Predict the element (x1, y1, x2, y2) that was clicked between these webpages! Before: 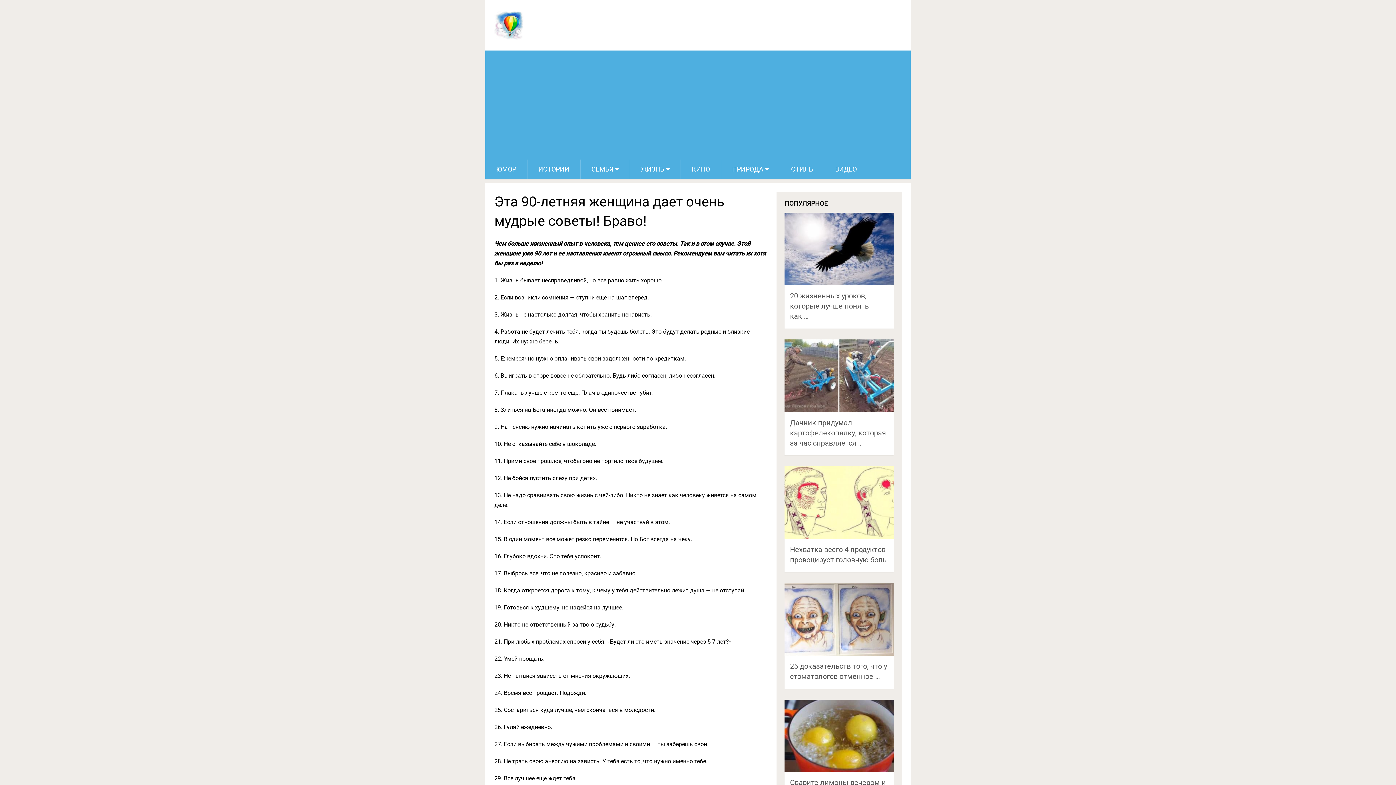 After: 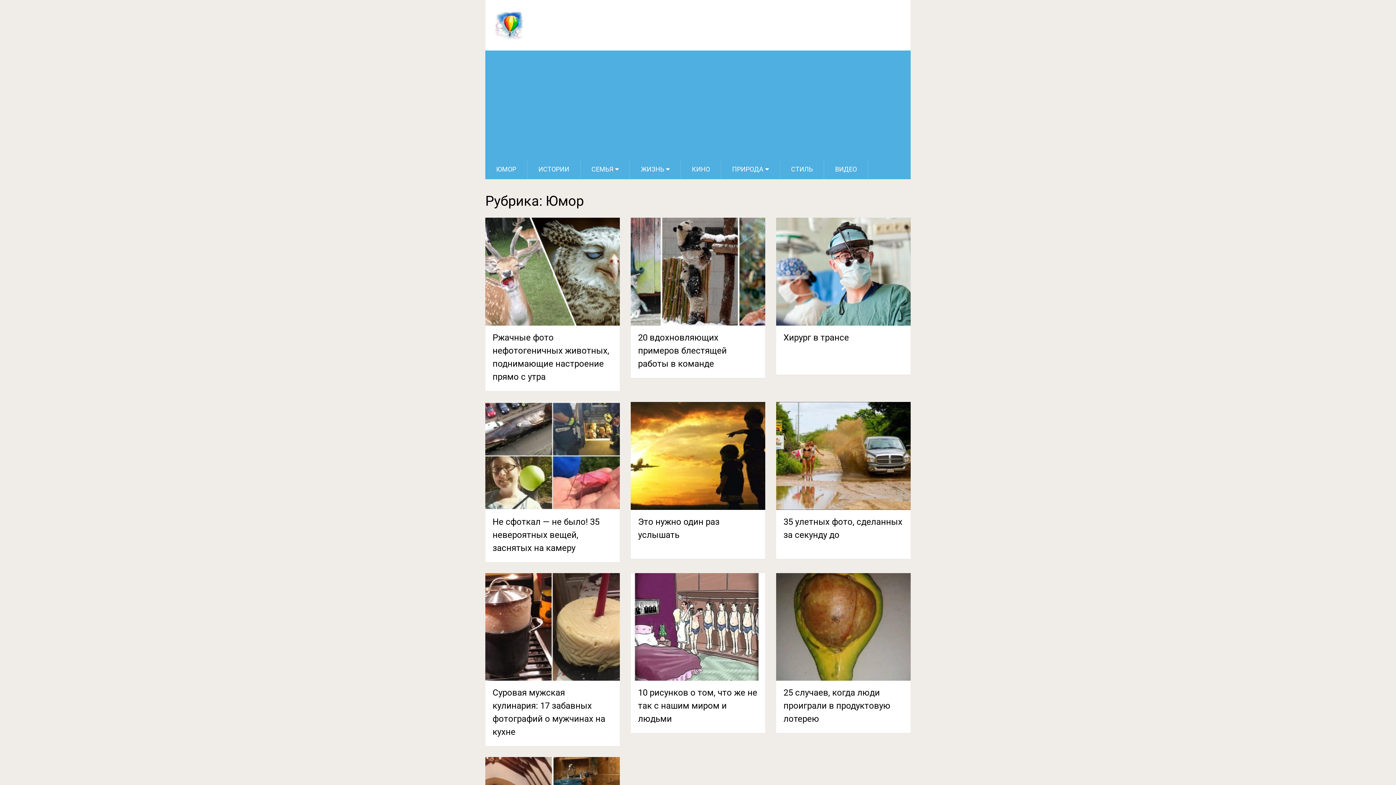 Action: label: ЮМОР bbox: (485, 159, 527, 179)